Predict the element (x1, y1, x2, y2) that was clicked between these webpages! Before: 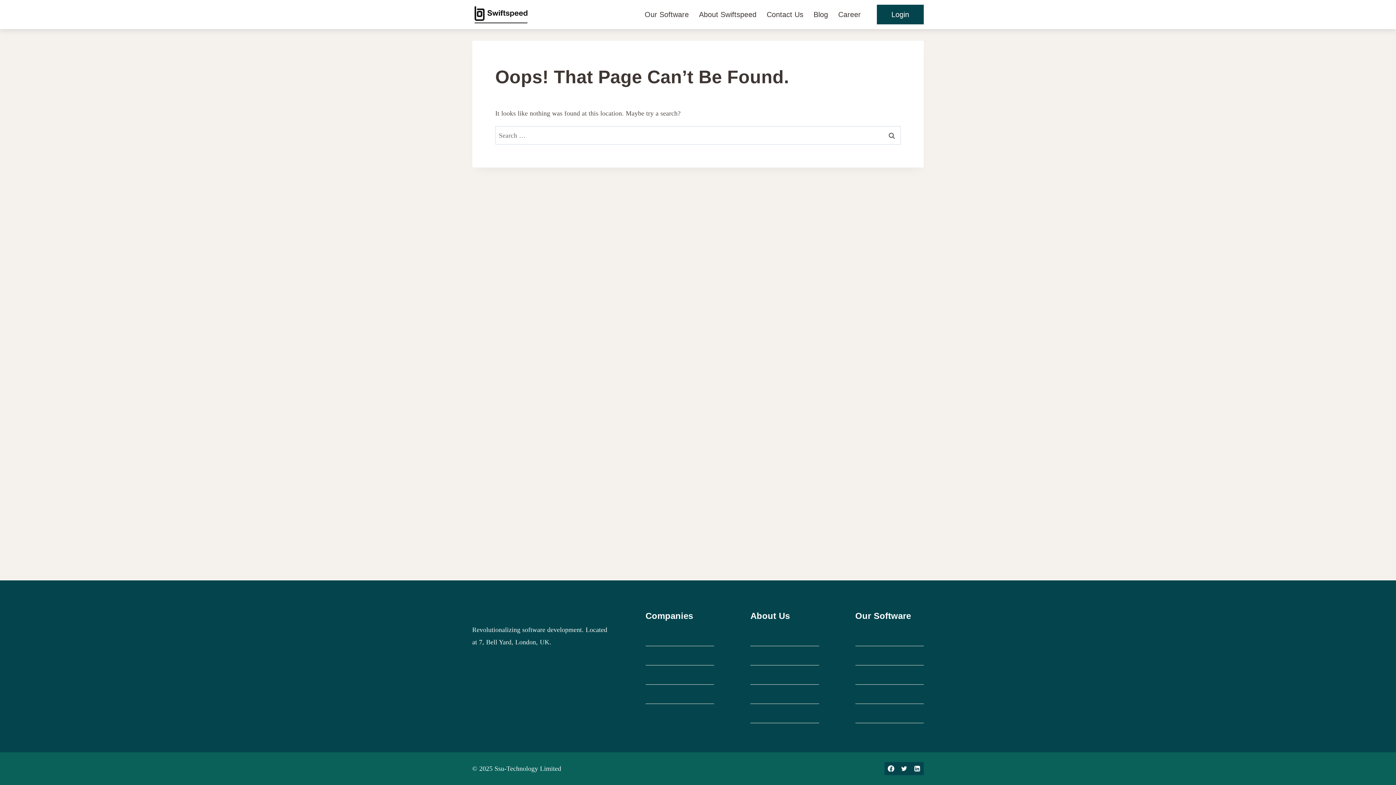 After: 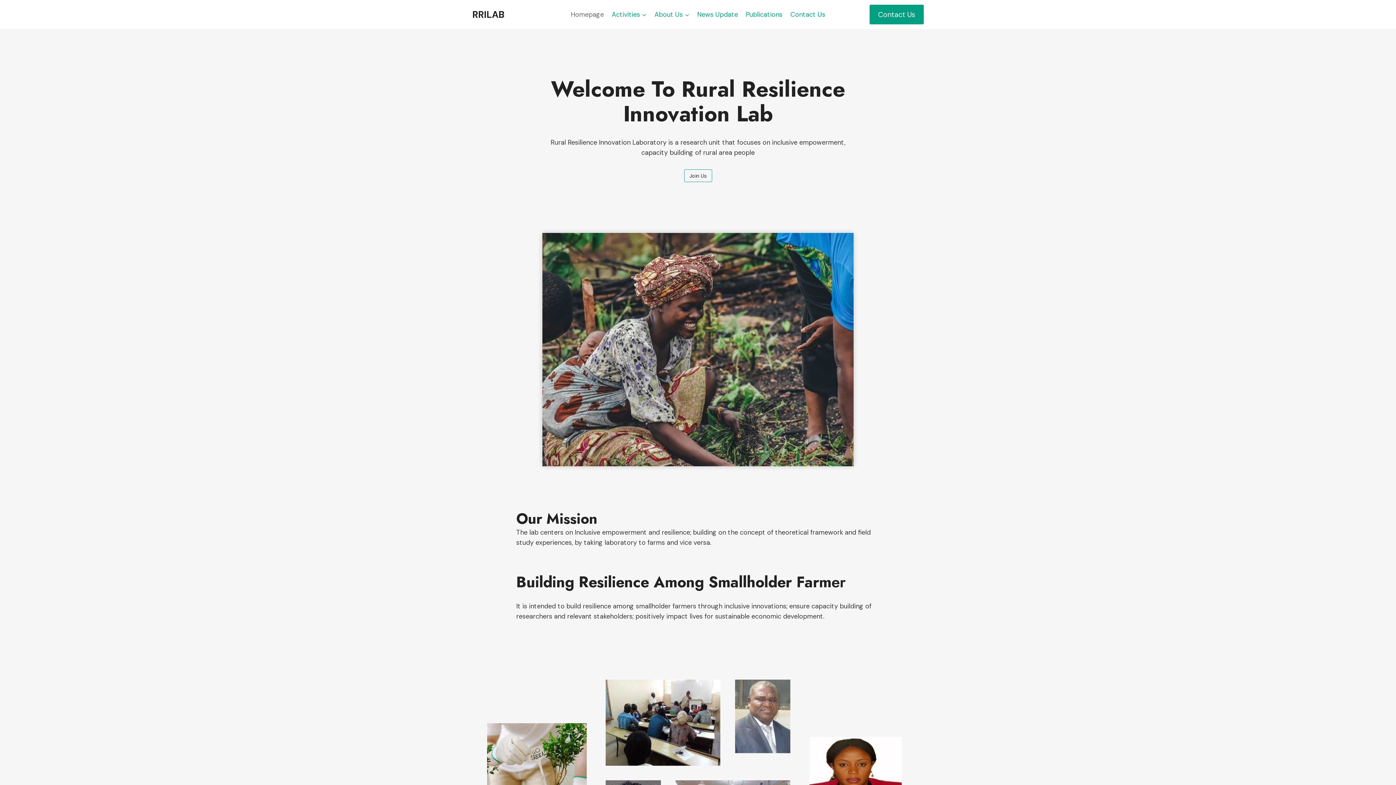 Action: bbox: (645, 665, 714, 685) label: Rrilab.org